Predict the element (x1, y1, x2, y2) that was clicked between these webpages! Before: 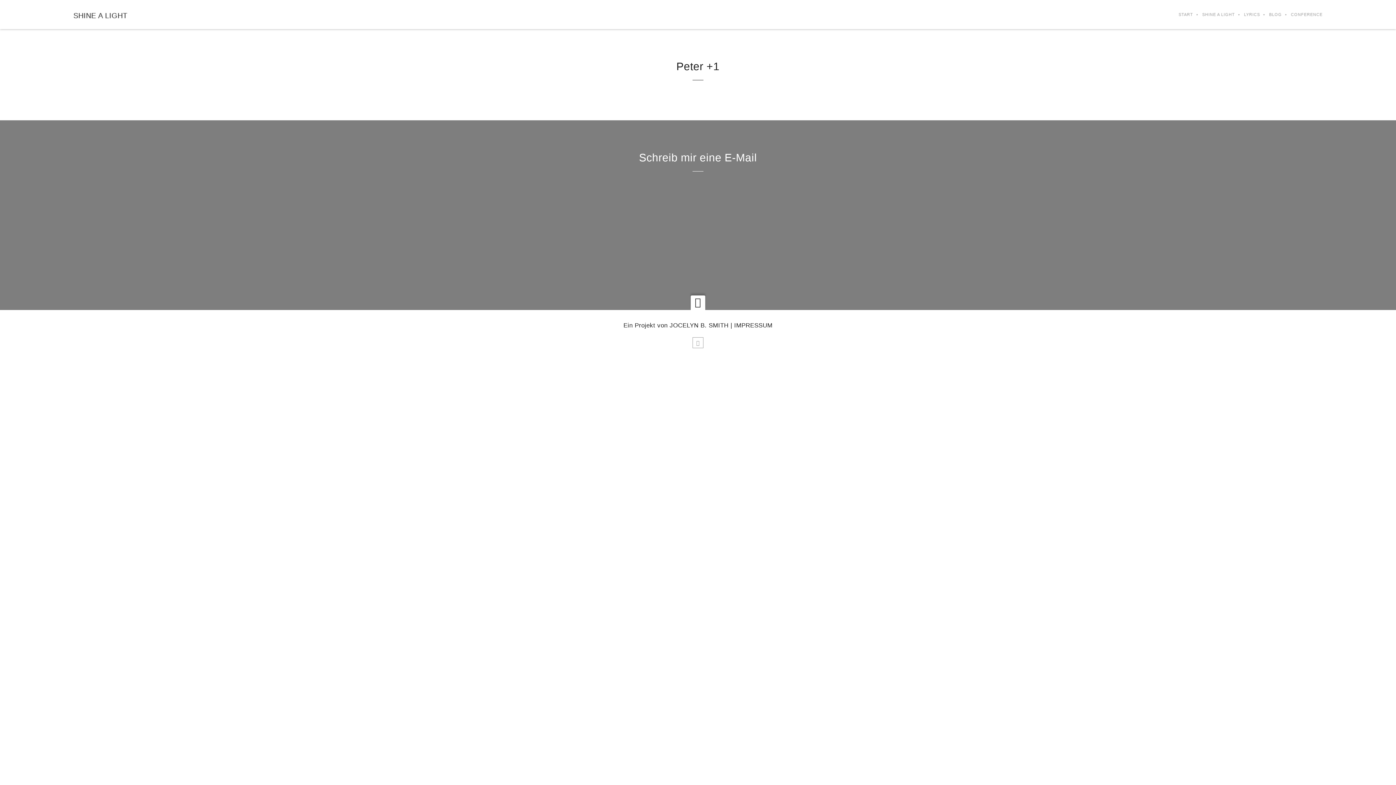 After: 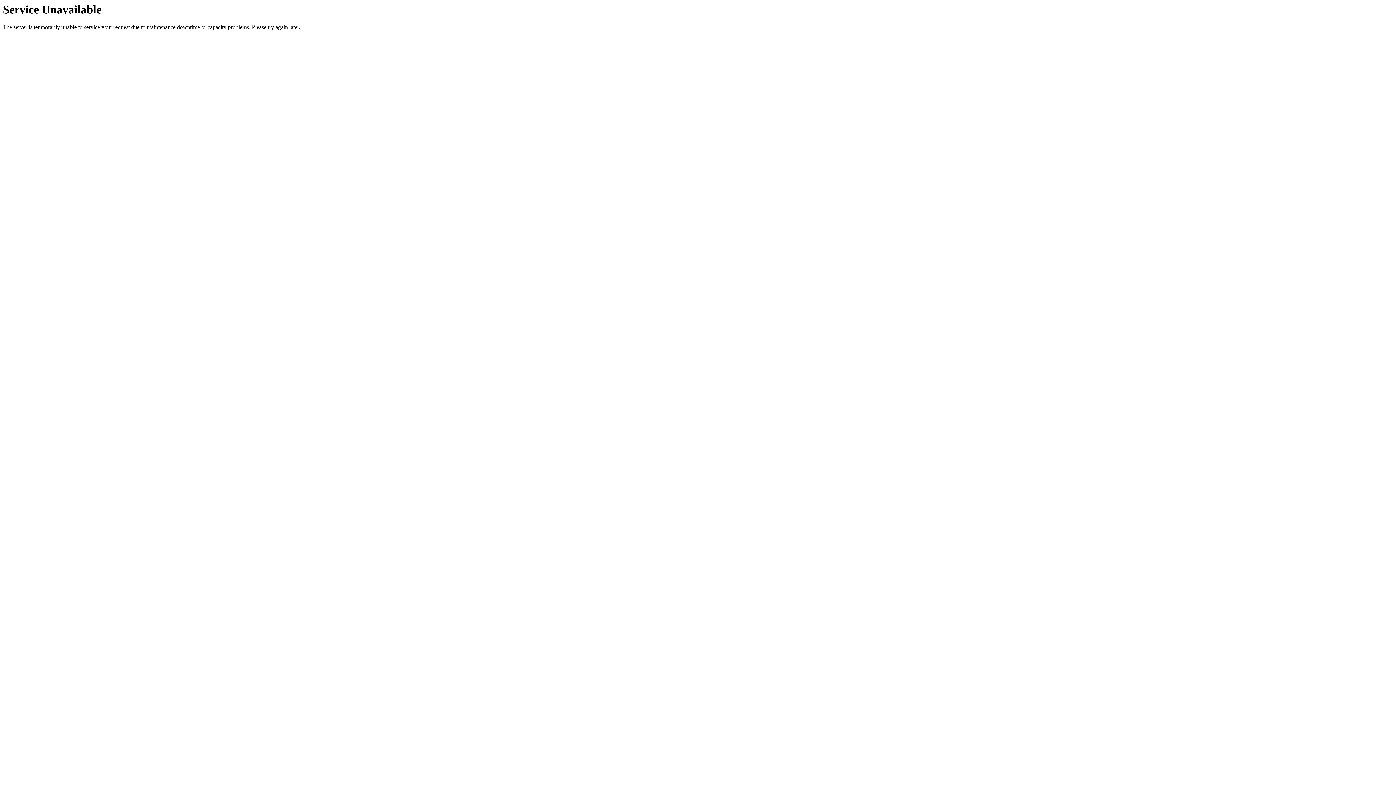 Action: bbox: (1260, 0, 1282, 29) label: BLOG